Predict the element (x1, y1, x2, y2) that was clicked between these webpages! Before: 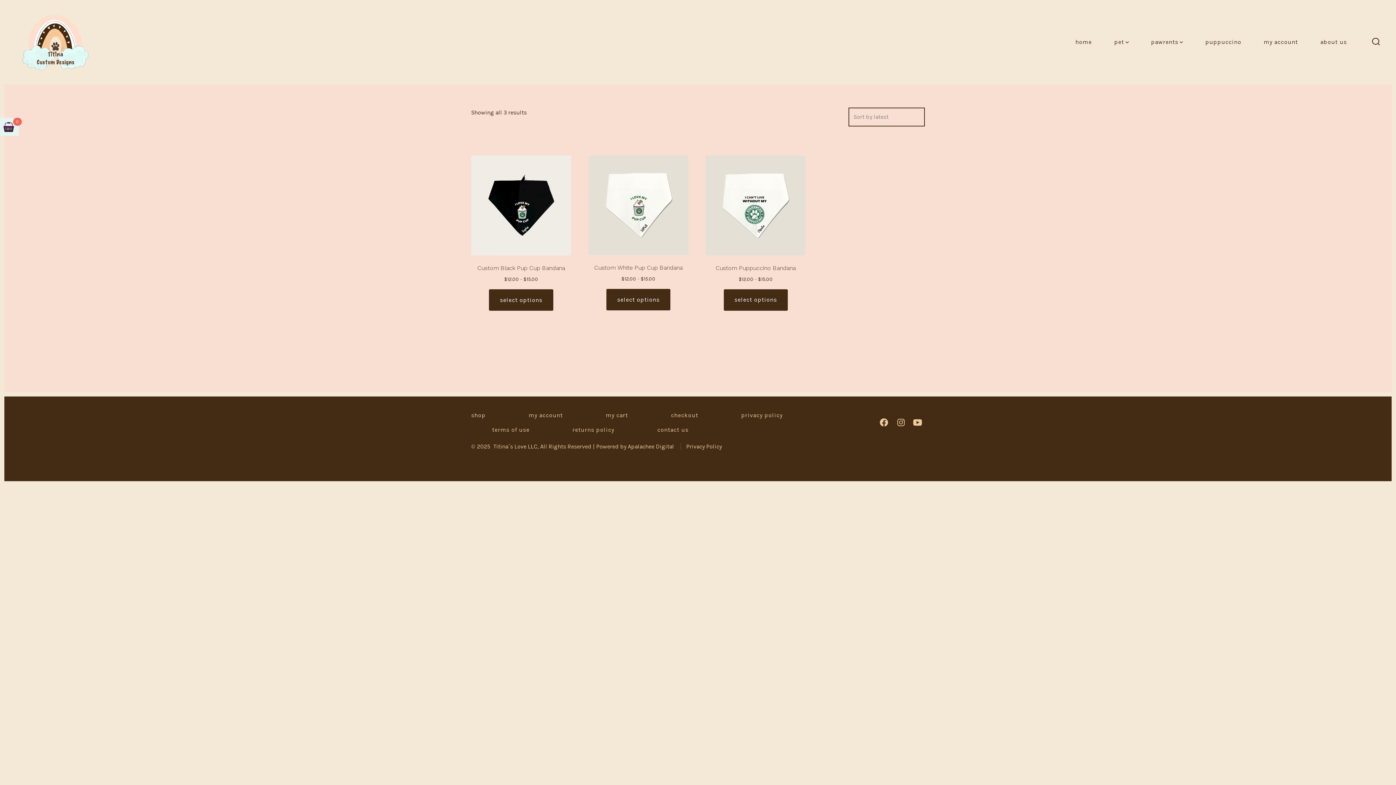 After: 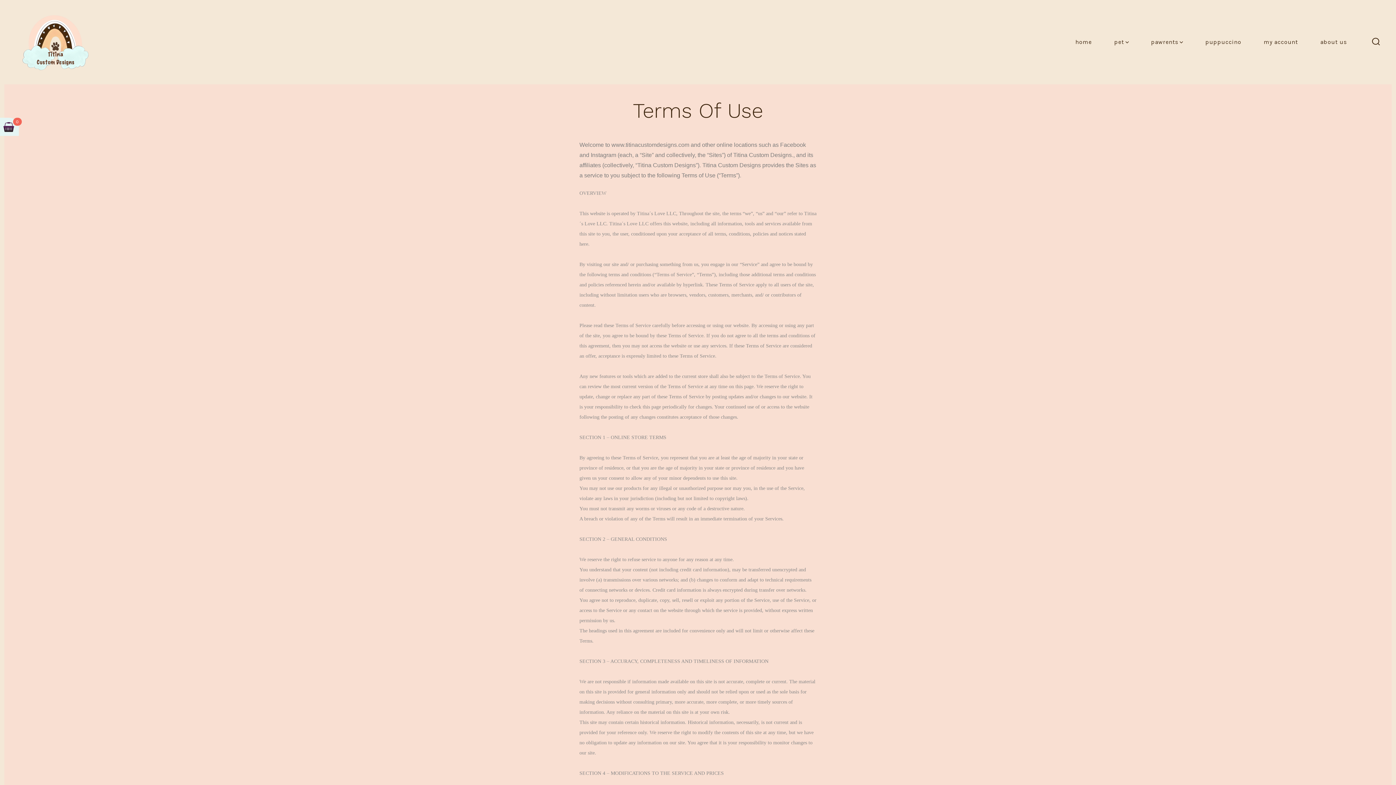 Action: bbox: (471, 423, 550, 437) label: terms of use